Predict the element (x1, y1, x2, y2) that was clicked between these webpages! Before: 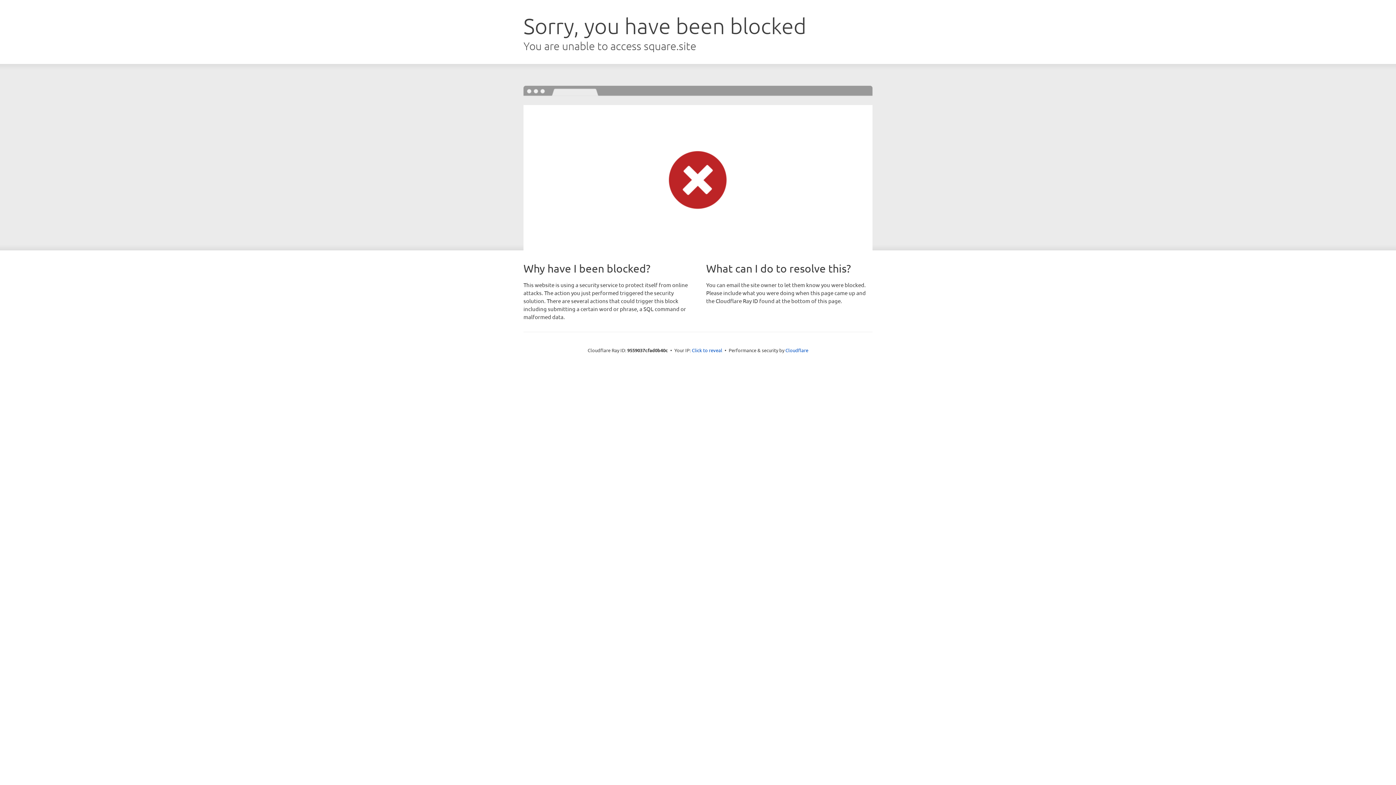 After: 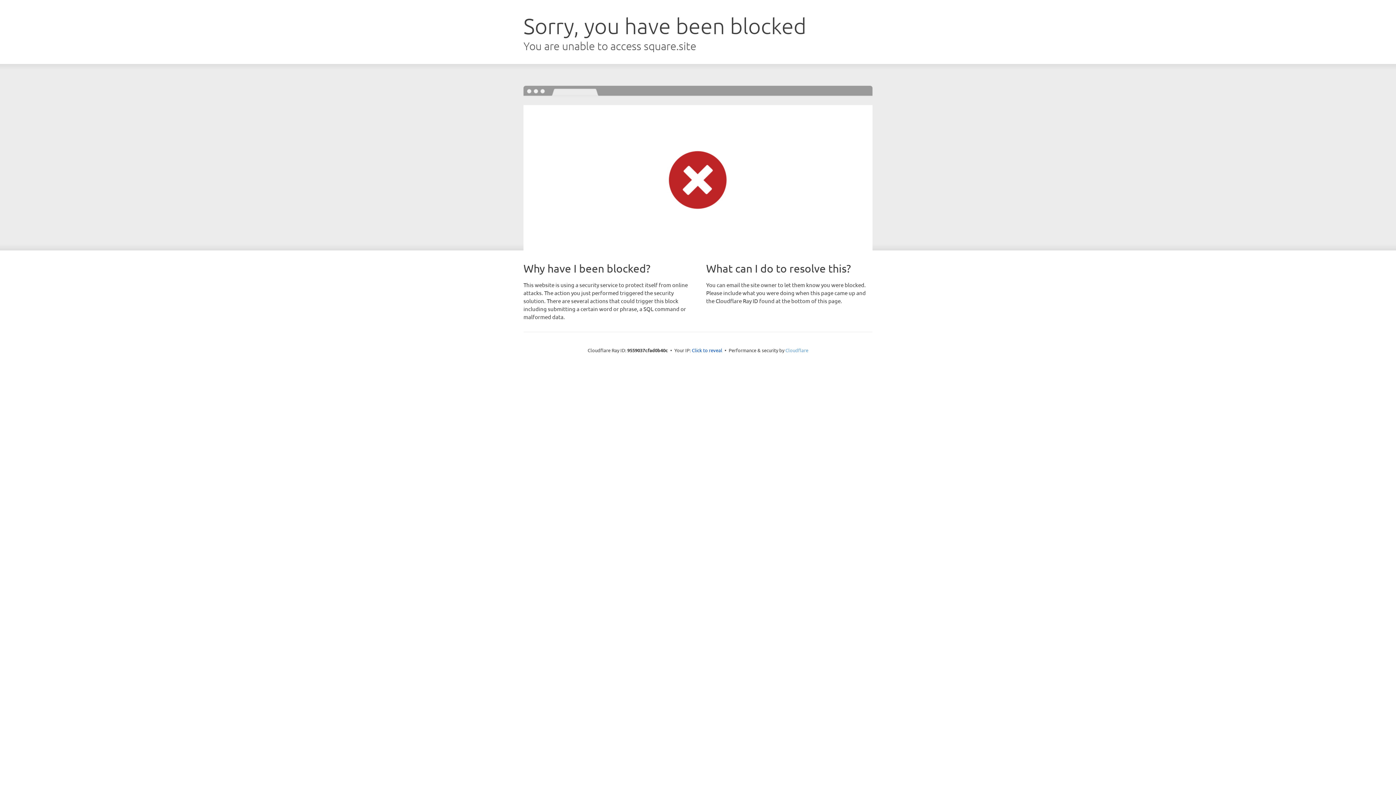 Action: label: Cloudflare bbox: (785, 347, 808, 353)